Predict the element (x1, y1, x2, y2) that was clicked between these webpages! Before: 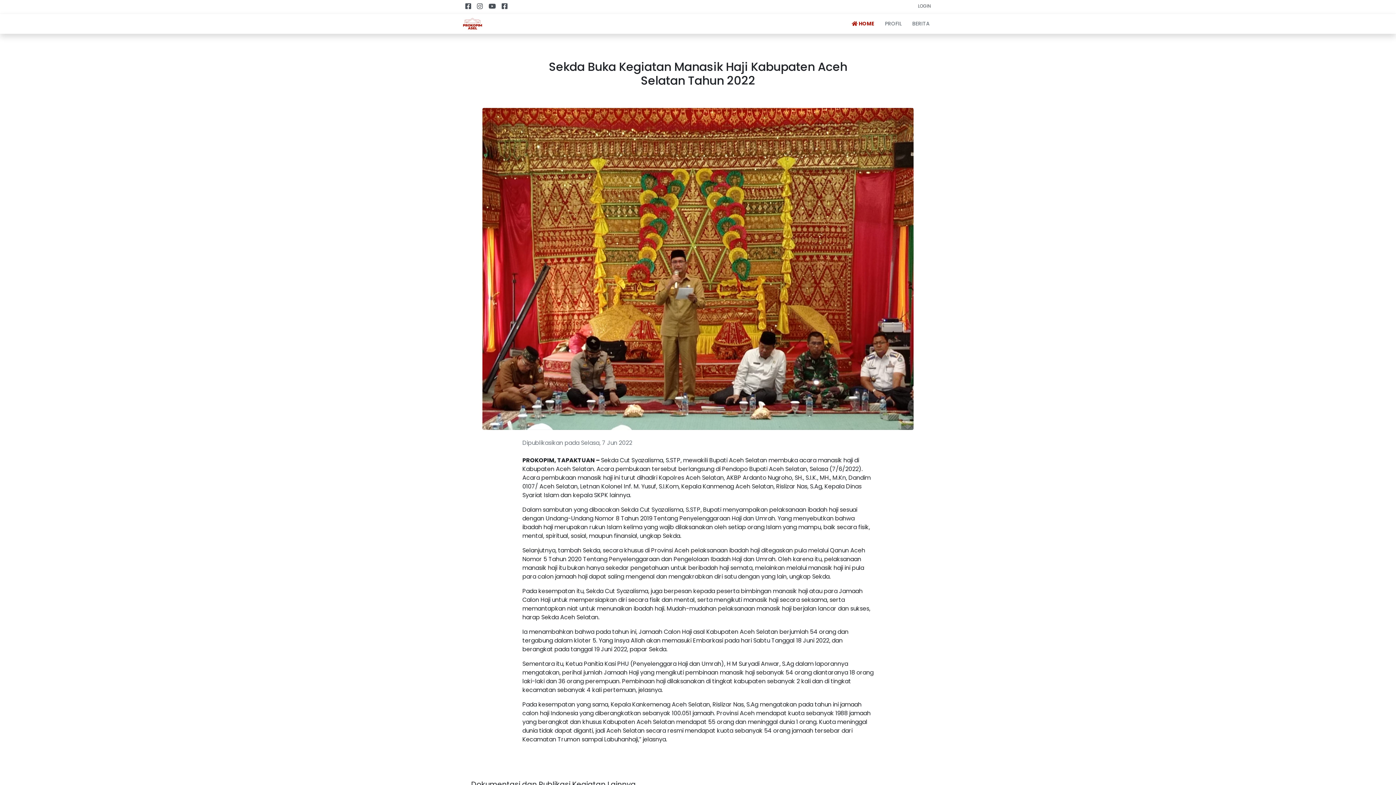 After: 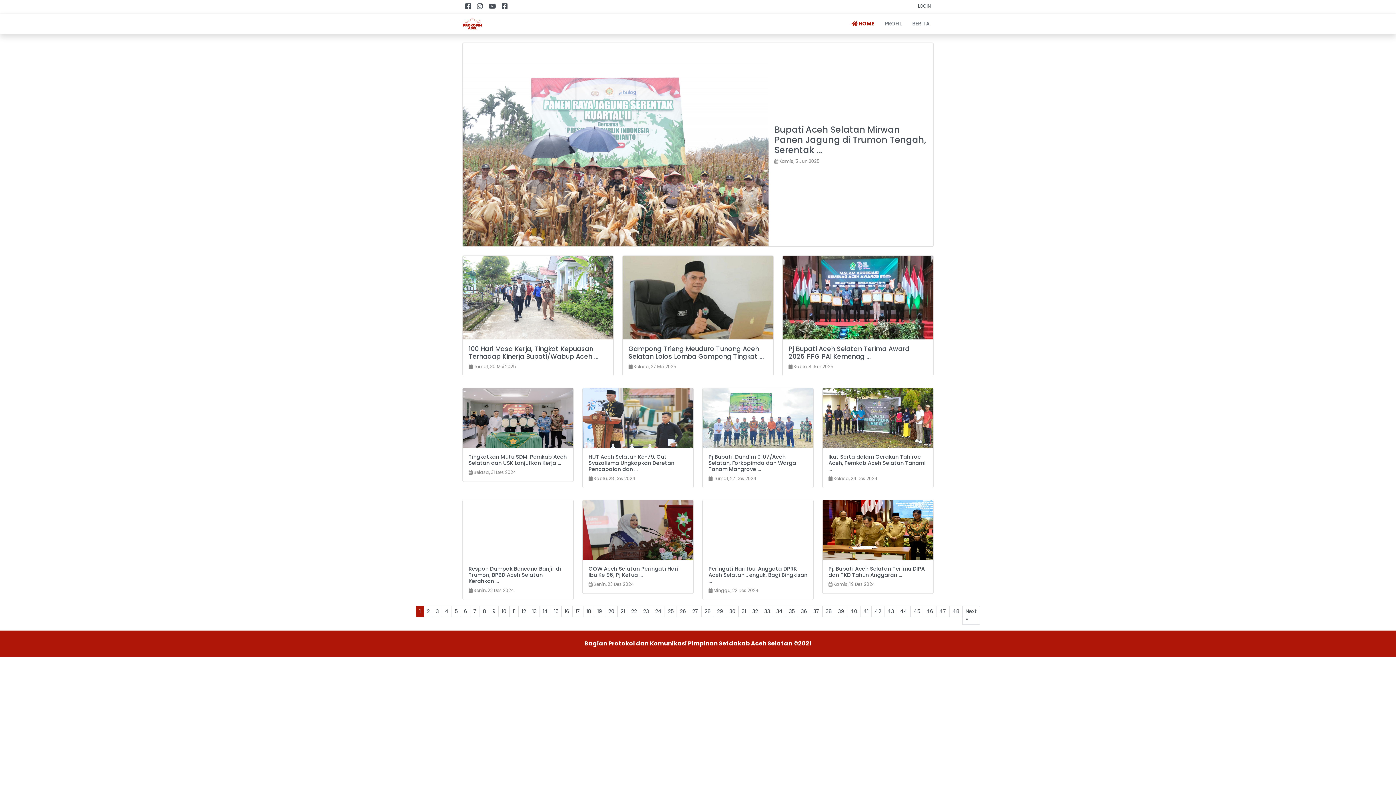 Action: bbox: (908, 17, 933, 29) label: BERITA